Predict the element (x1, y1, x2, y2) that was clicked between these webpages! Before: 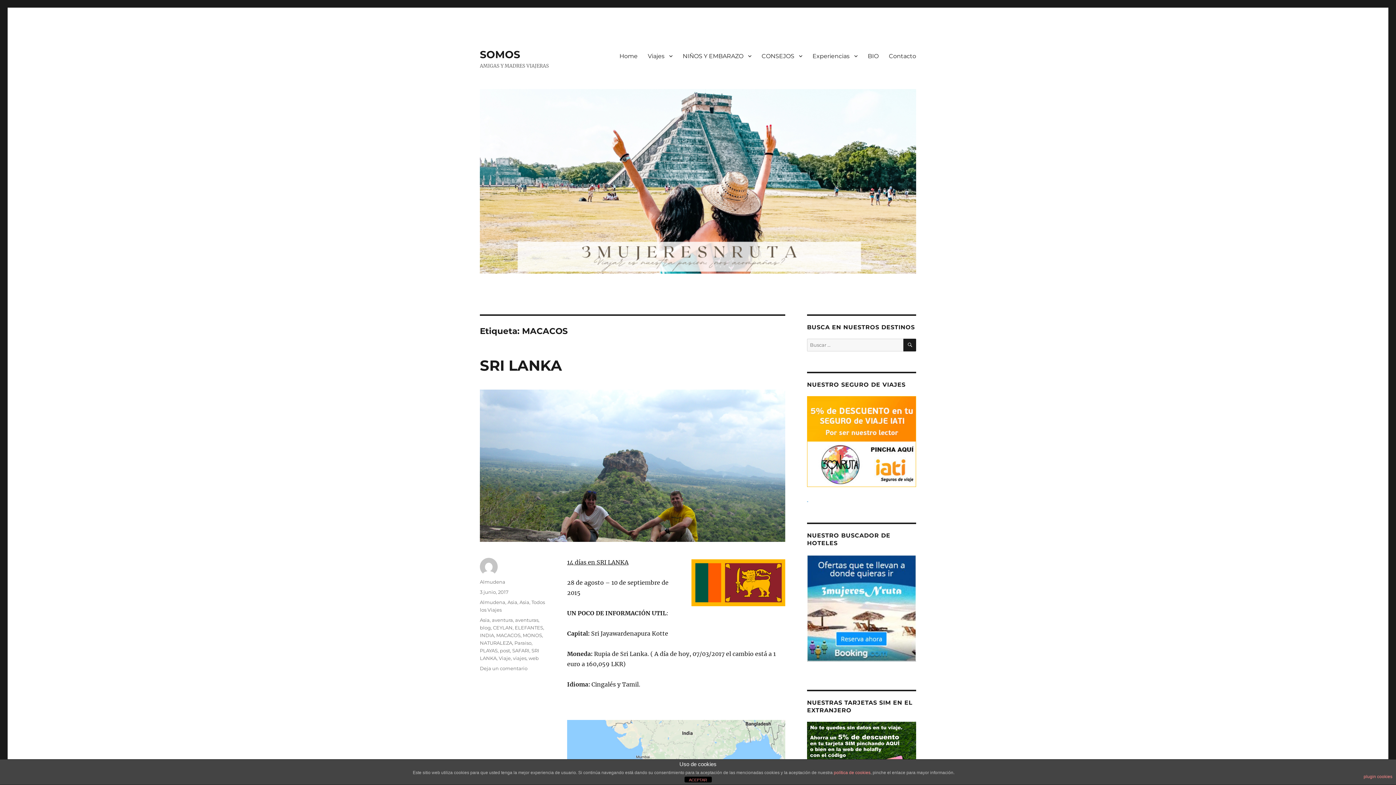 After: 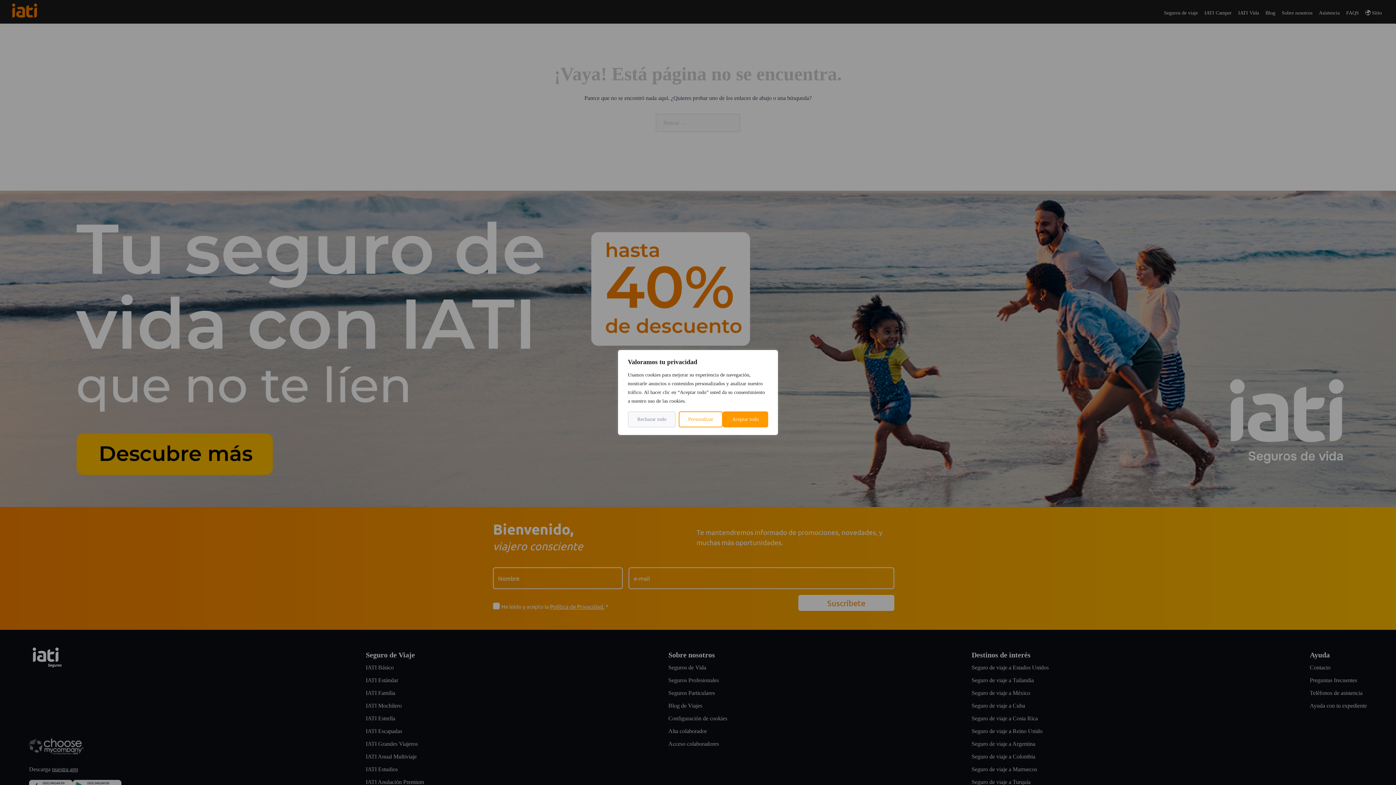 Action: bbox: (807, 495, 808, 501) label:  